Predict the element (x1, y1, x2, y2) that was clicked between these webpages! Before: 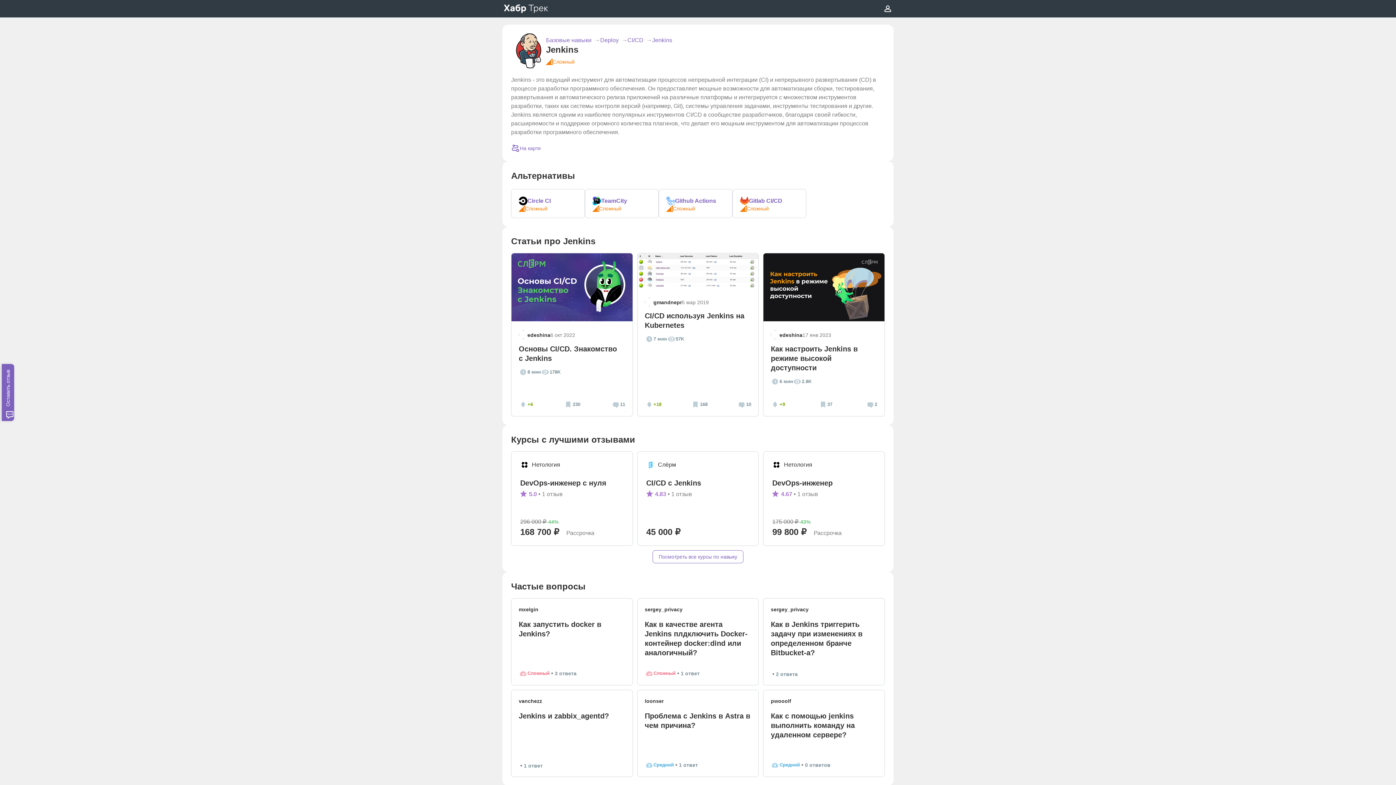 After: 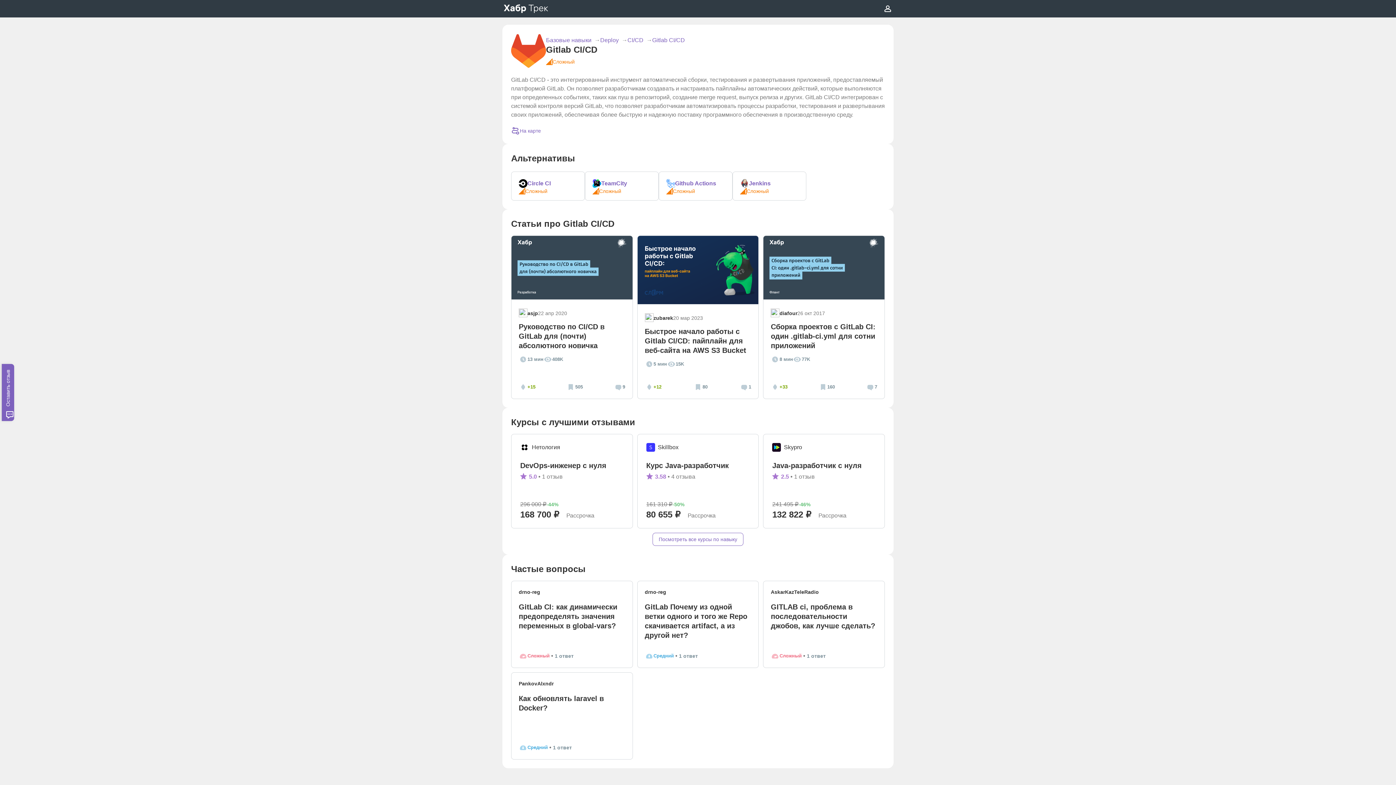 Action: label: Gitlab CI/CD
Сложный bbox: (740, 196, 798, 212)